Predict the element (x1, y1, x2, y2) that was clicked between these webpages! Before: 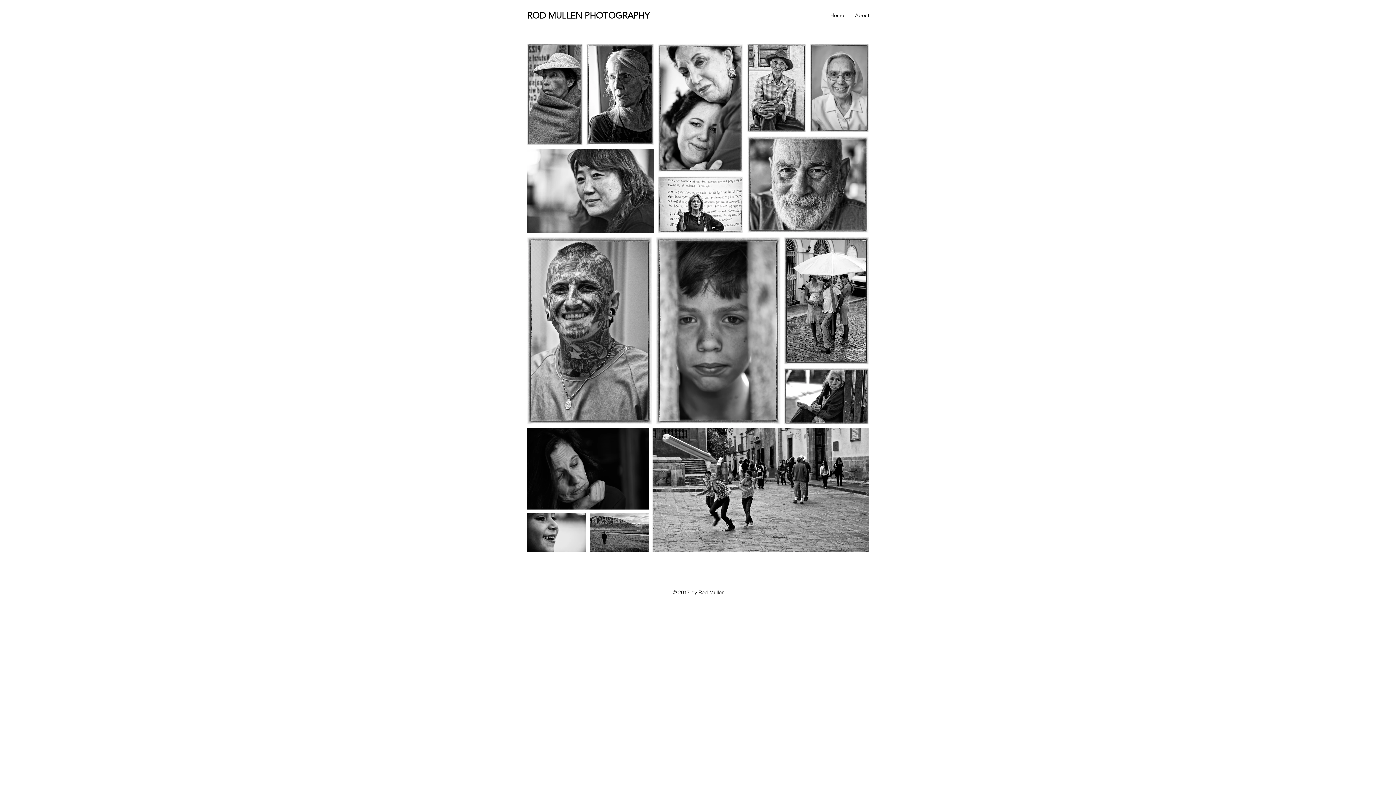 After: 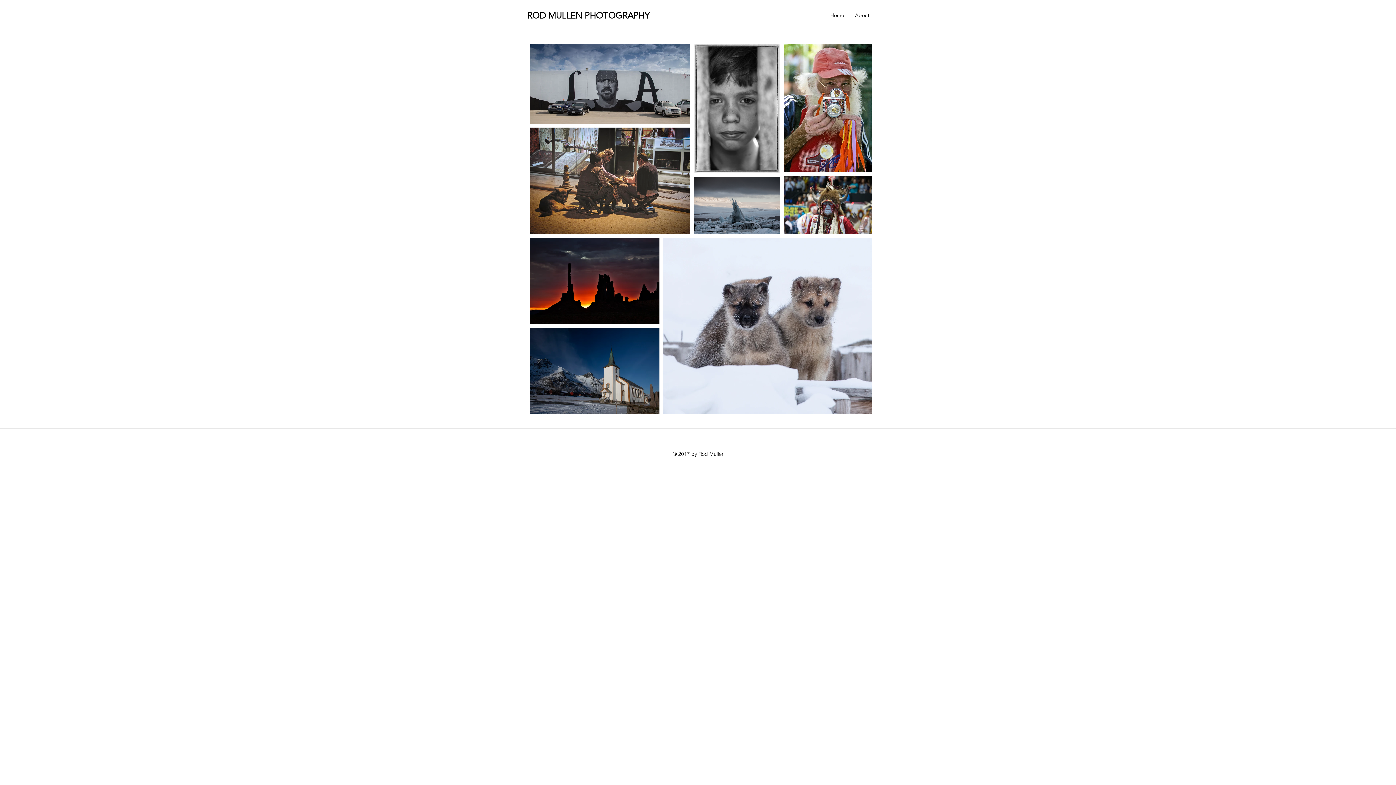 Action: bbox: (825, 9, 849, 20) label: Home